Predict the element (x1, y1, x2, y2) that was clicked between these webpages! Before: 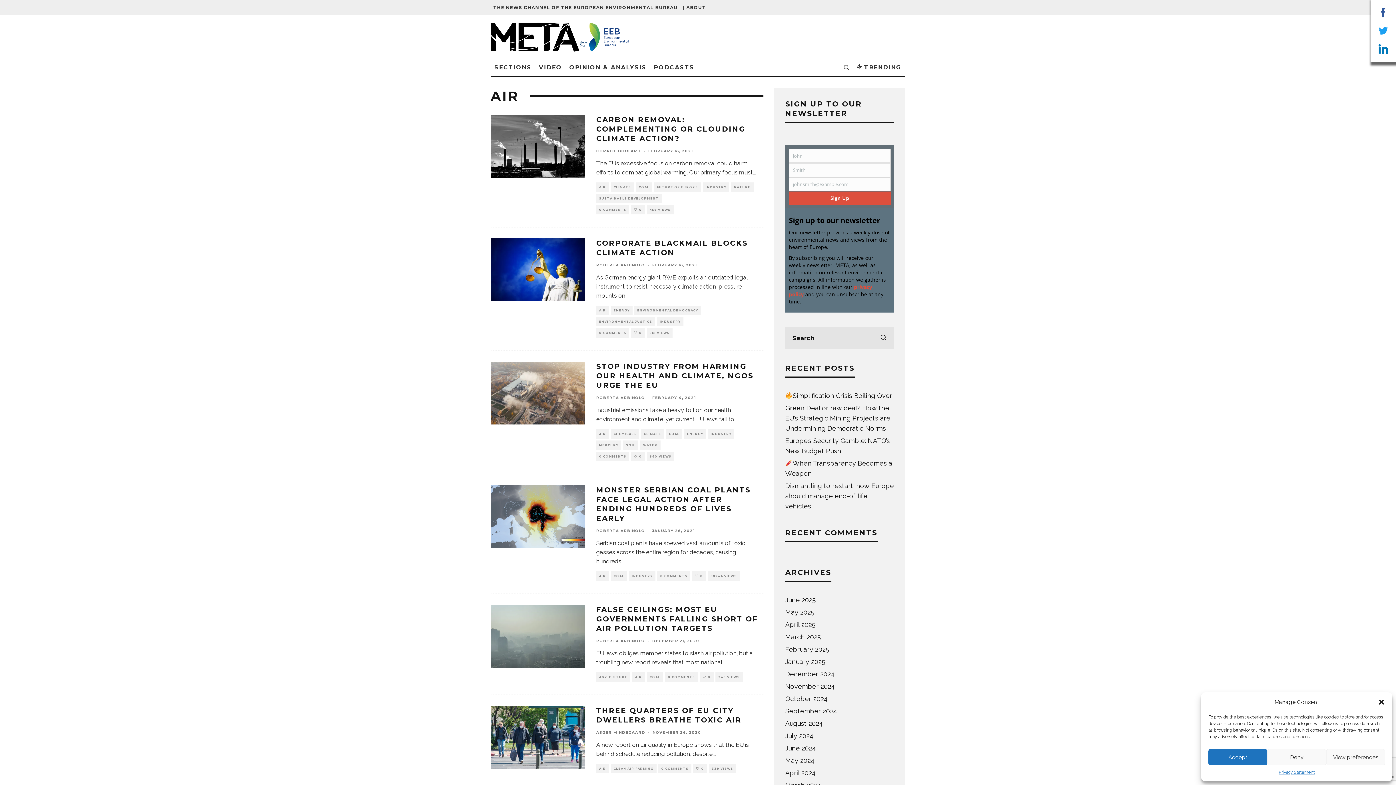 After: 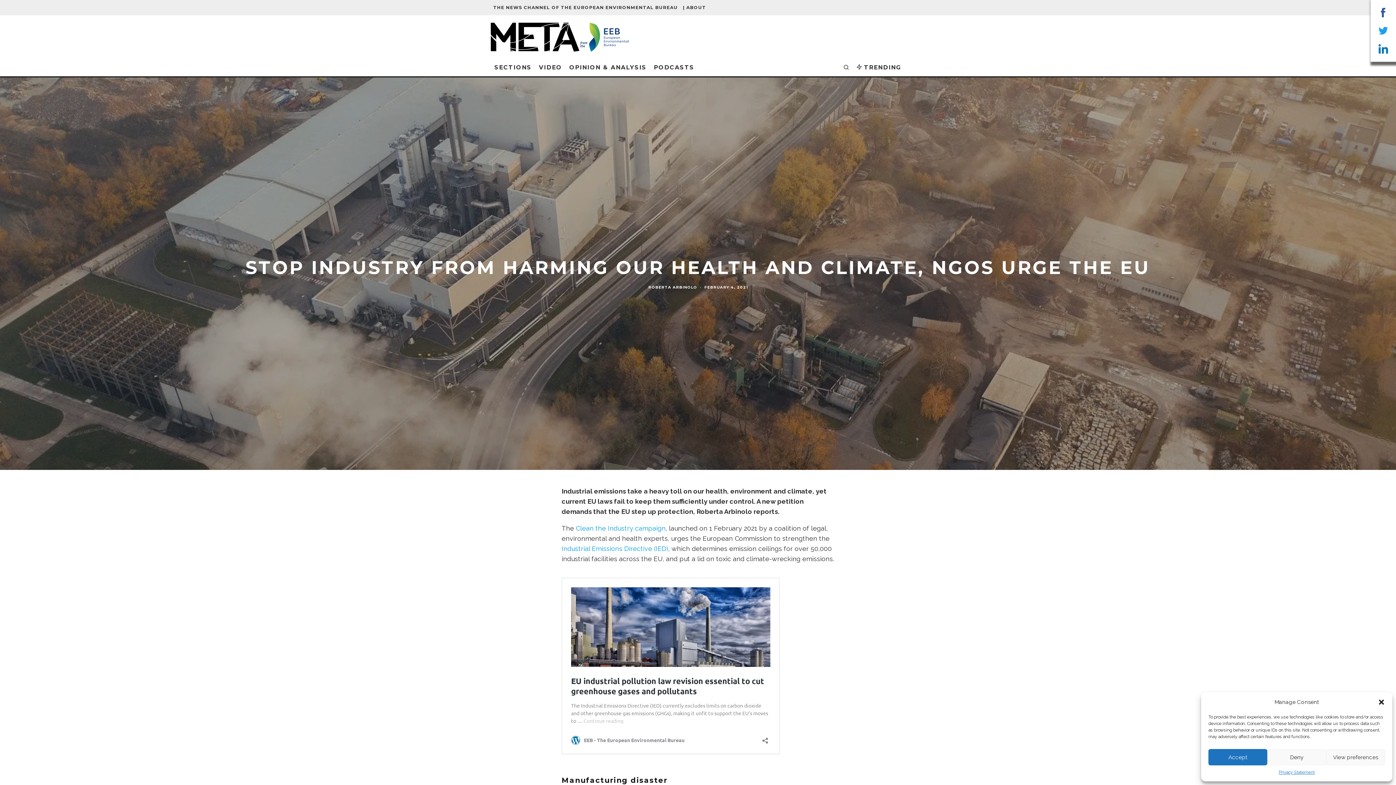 Action: bbox: (490, 361, 585, 424)